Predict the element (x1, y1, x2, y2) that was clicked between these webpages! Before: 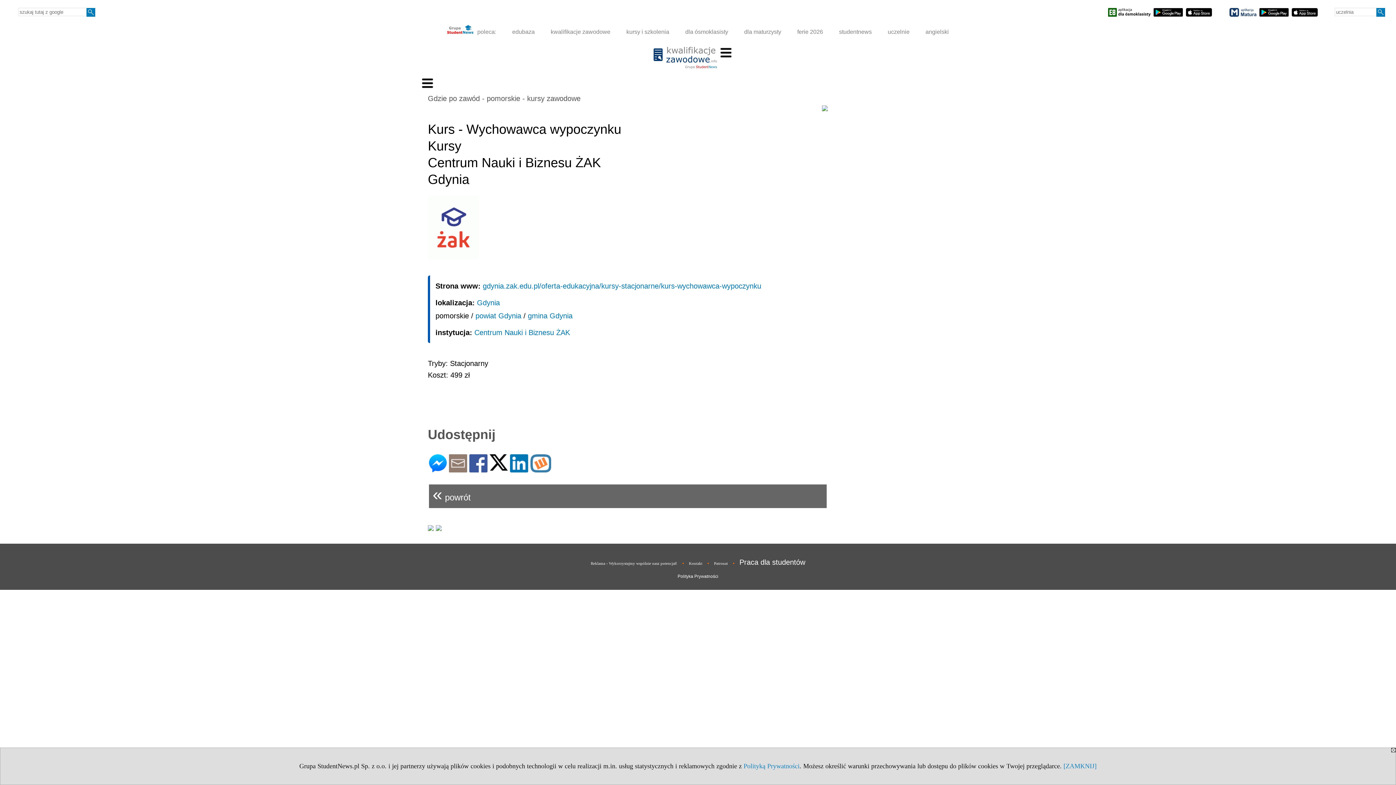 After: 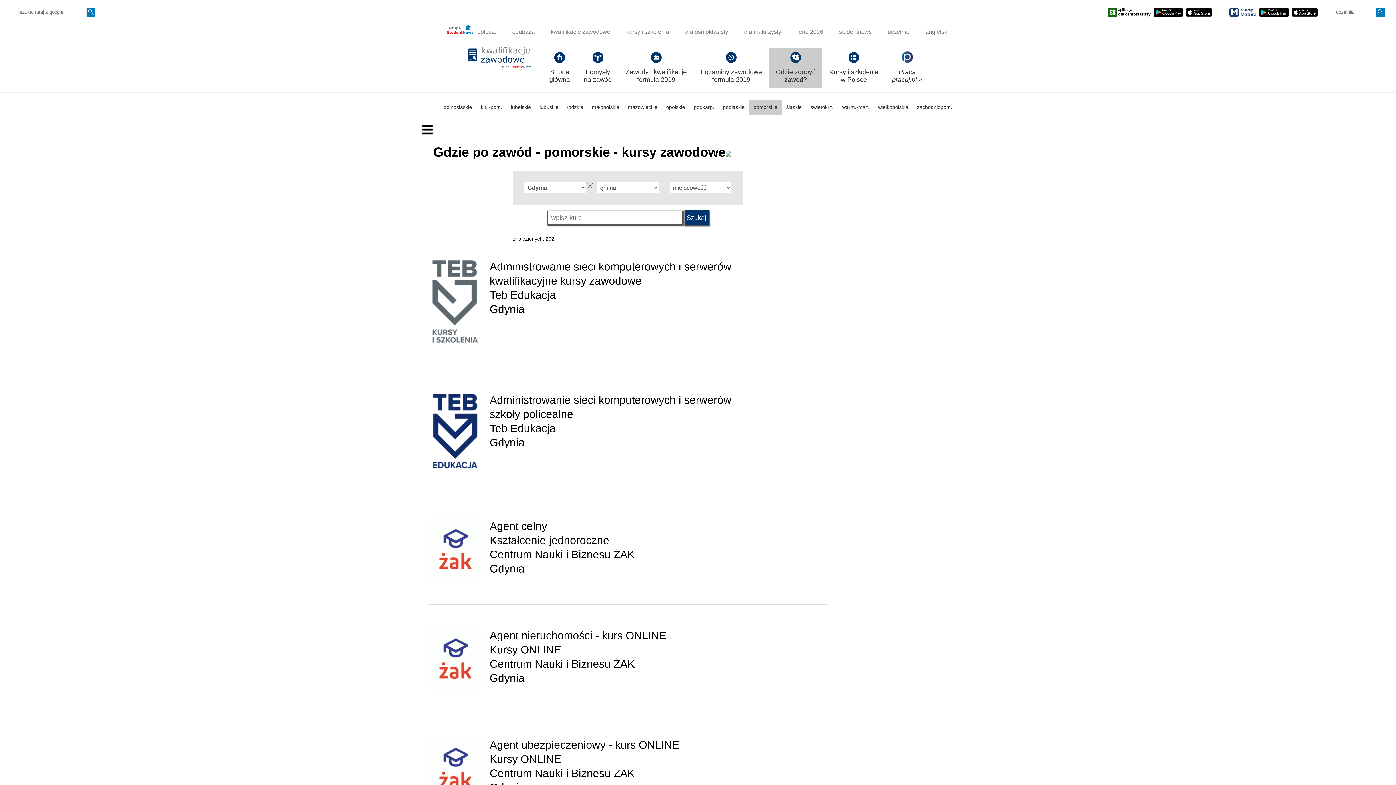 Action: label: powiat Gdynia bbox: (475, 312, 521, 320)